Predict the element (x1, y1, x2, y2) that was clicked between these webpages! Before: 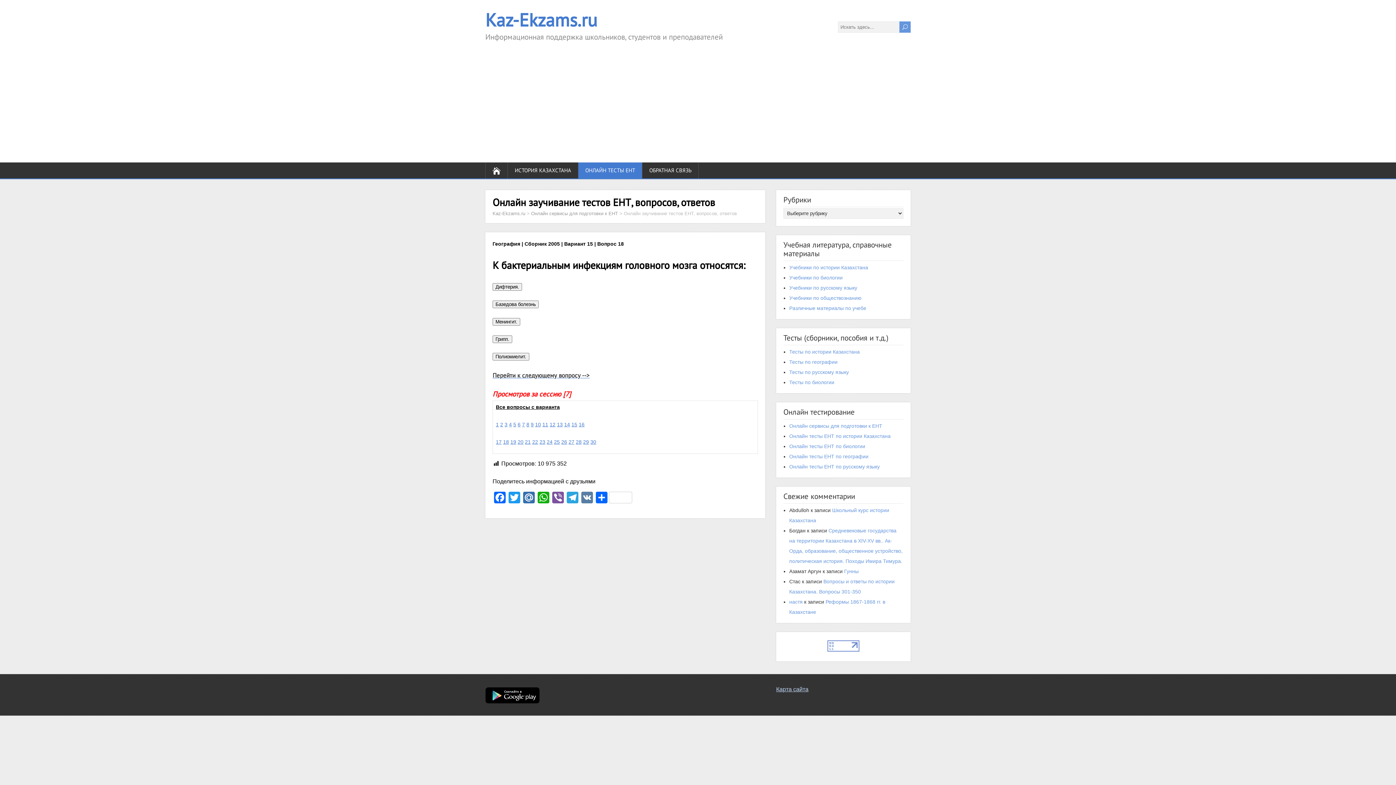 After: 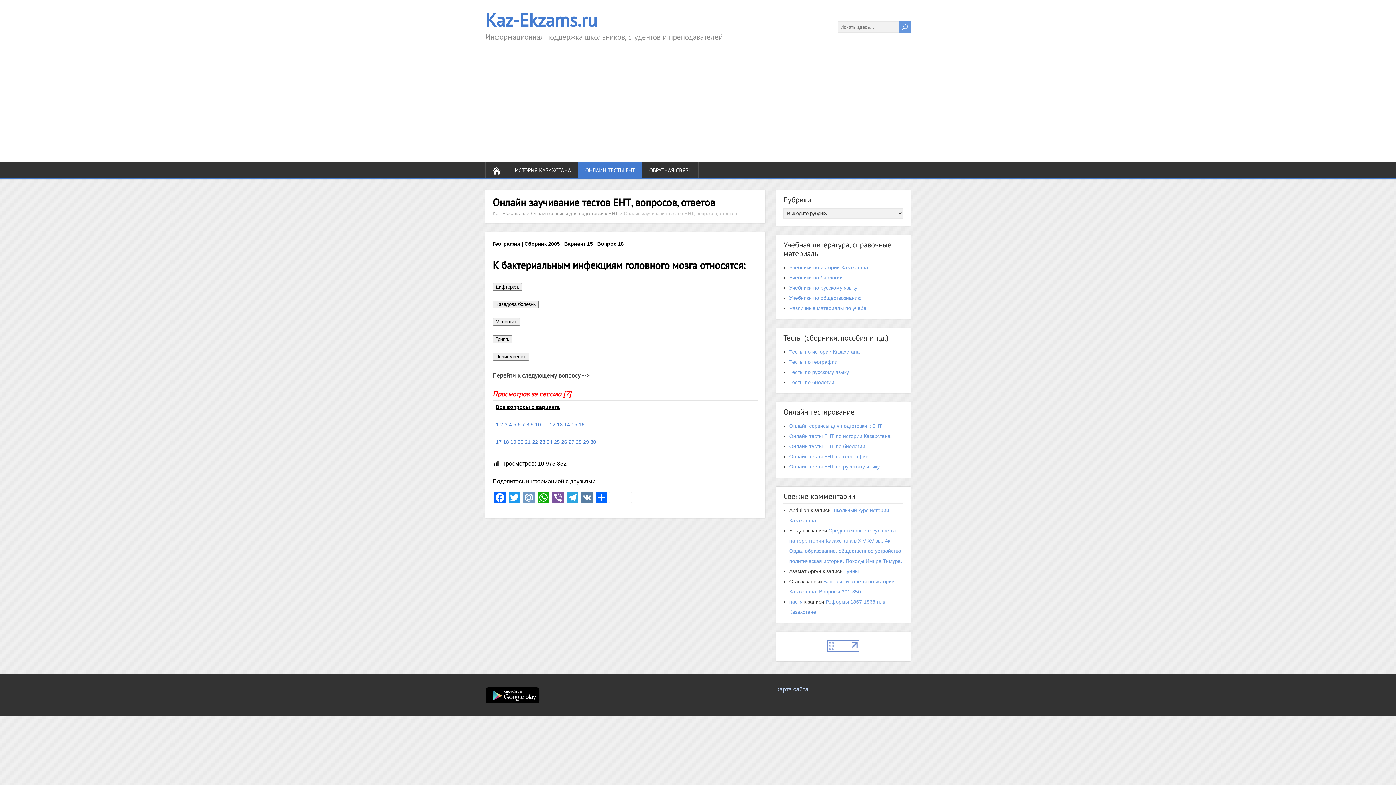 Action: bbox: (521, 492, 536, 505) label: Mail.Ru